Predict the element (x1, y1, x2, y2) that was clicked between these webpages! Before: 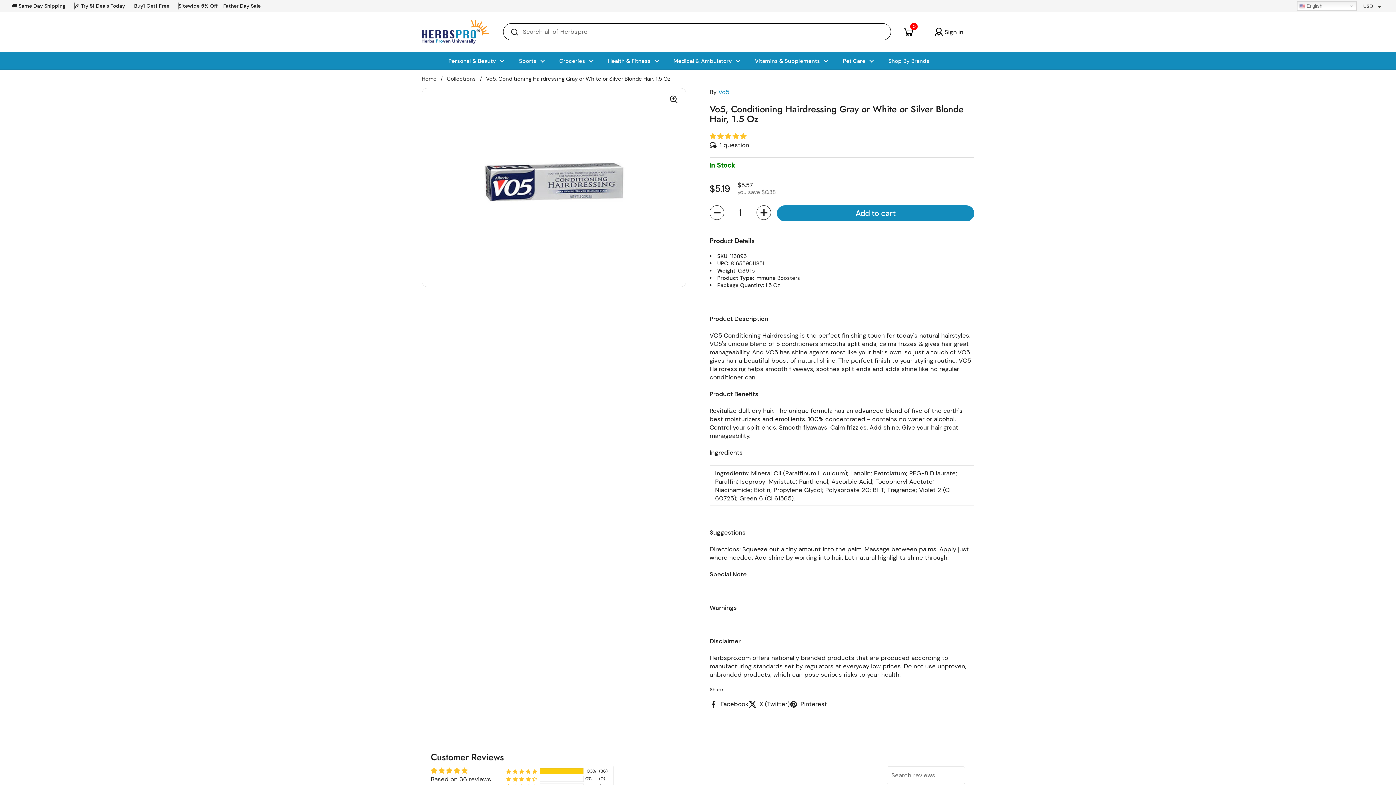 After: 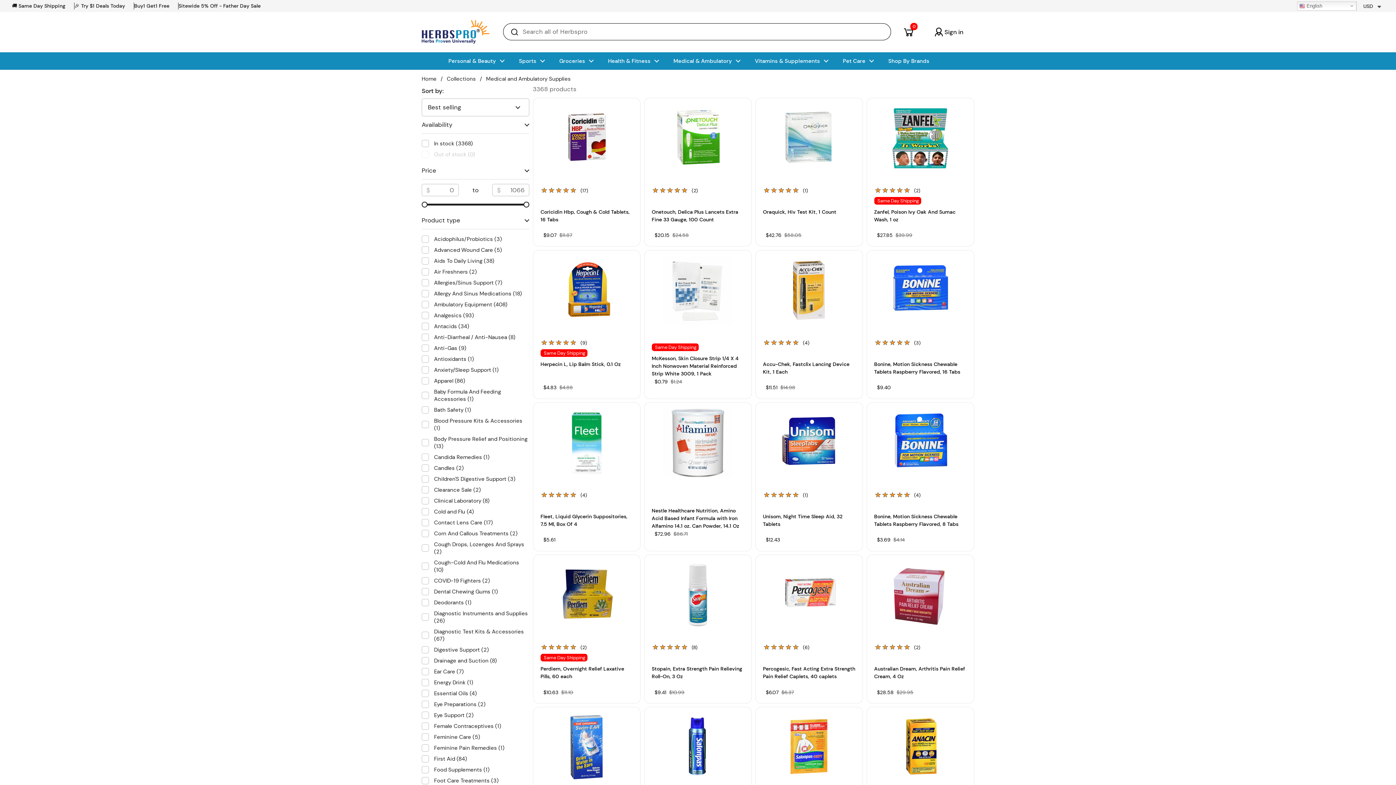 Action: label: Medical & Ambulatory bbox: (666, 52, 747, 69)